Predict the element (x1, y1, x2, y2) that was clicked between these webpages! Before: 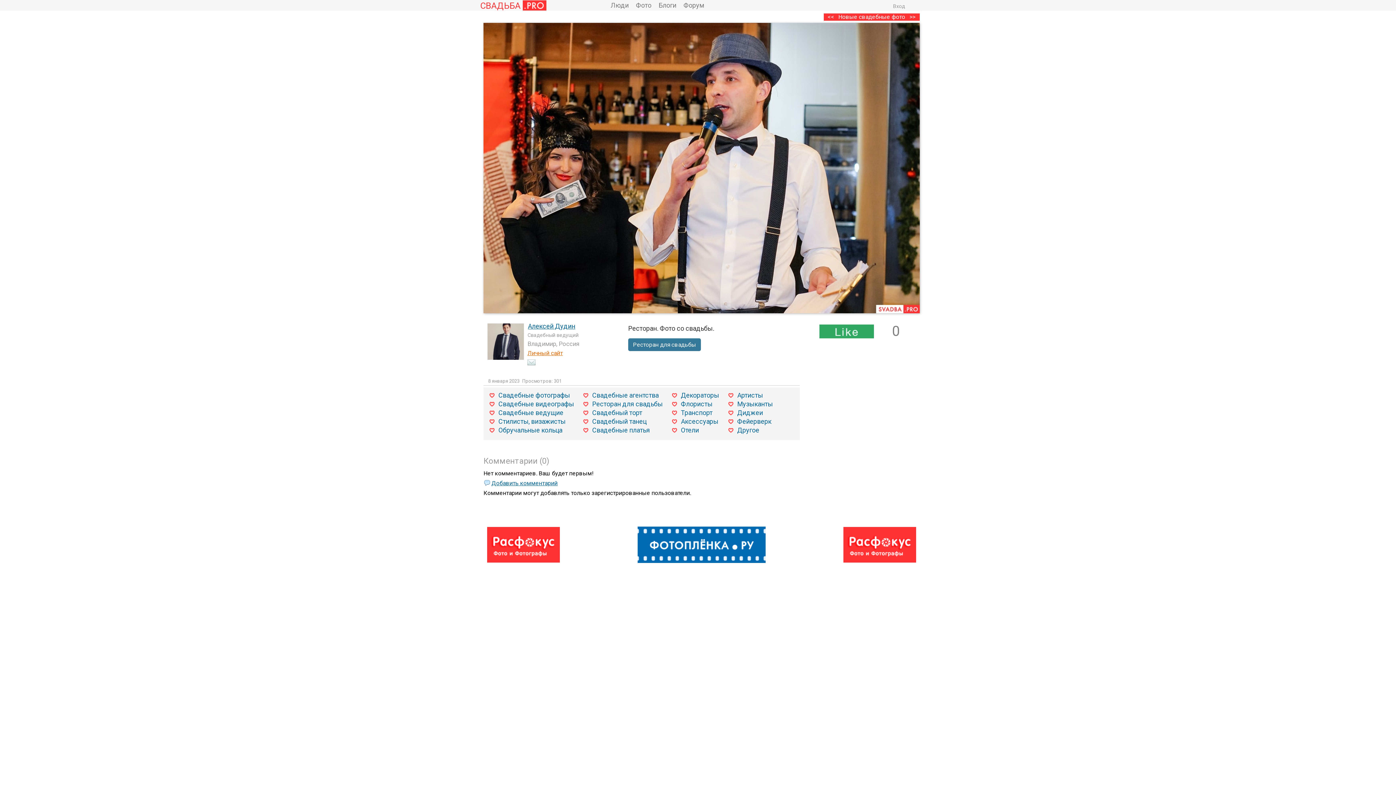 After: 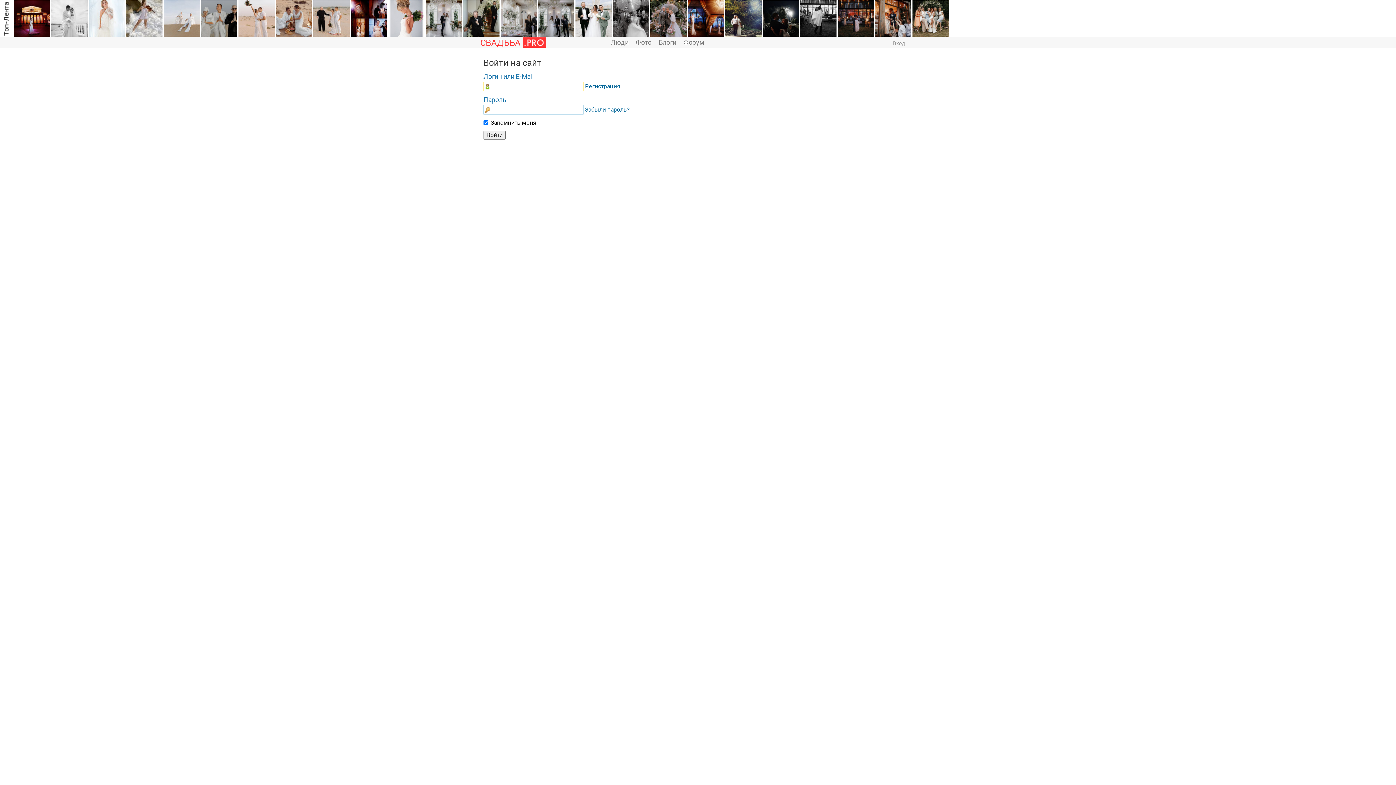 Action: label: Вход bbox: (893, 3, 905, 9)